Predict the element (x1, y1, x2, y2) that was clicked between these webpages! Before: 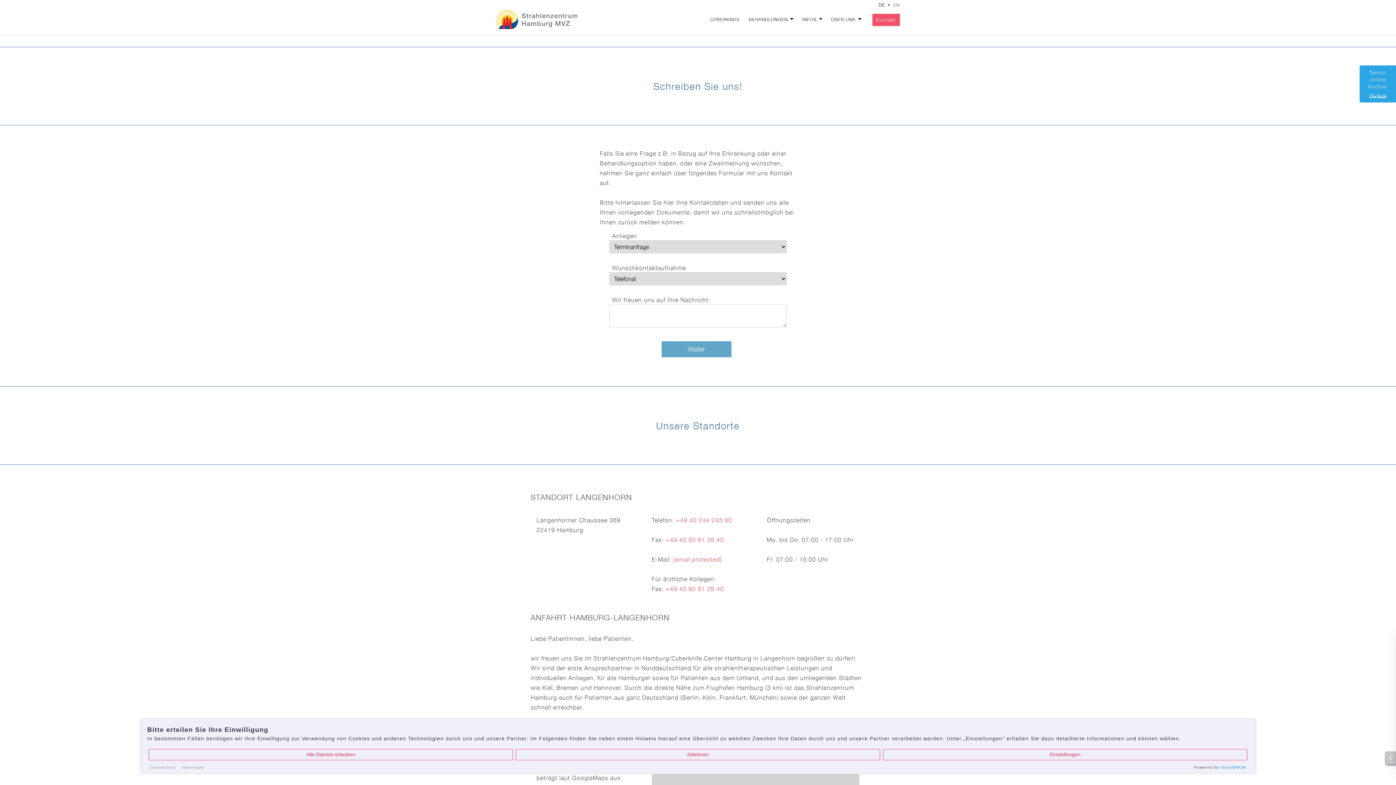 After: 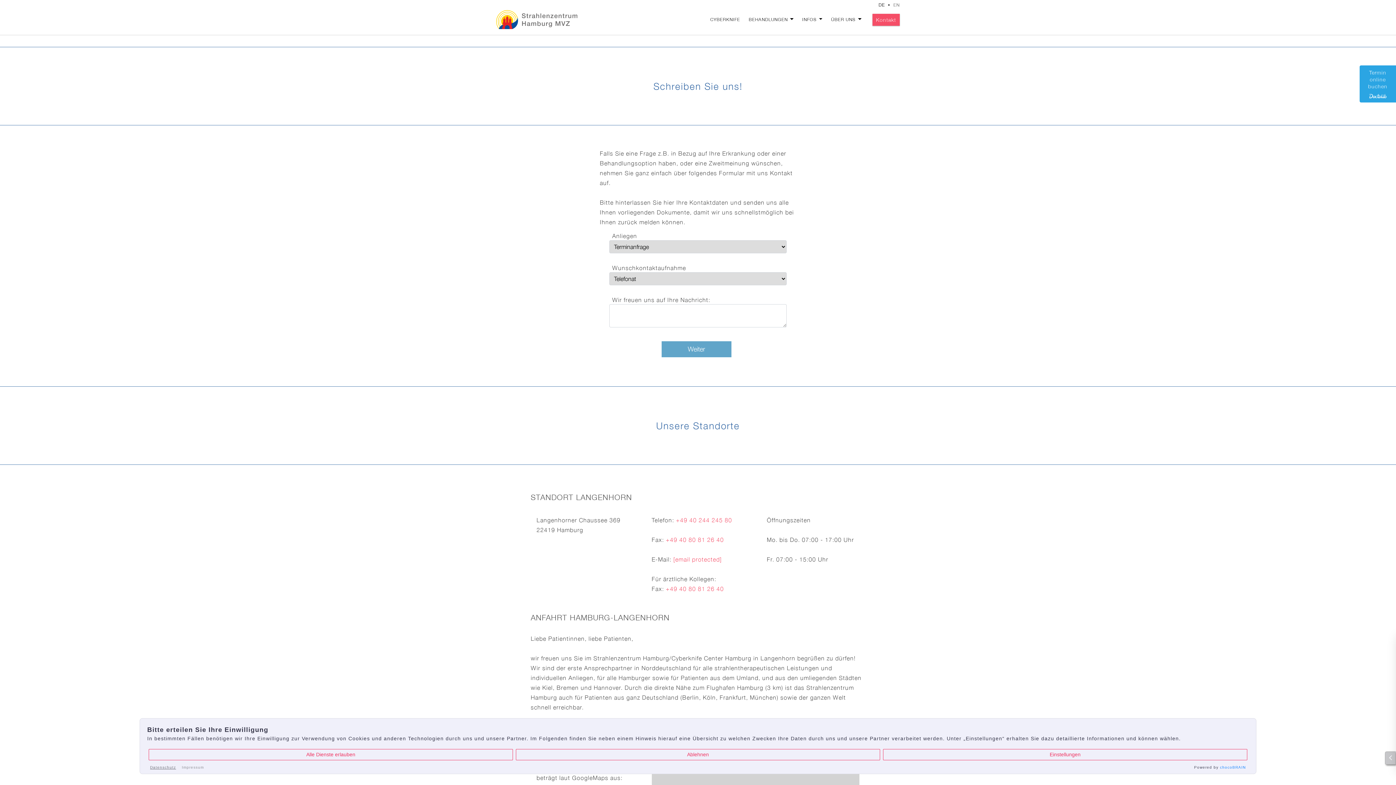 Action: bbox: (147, 765, 178, 769) label: Datenschutz